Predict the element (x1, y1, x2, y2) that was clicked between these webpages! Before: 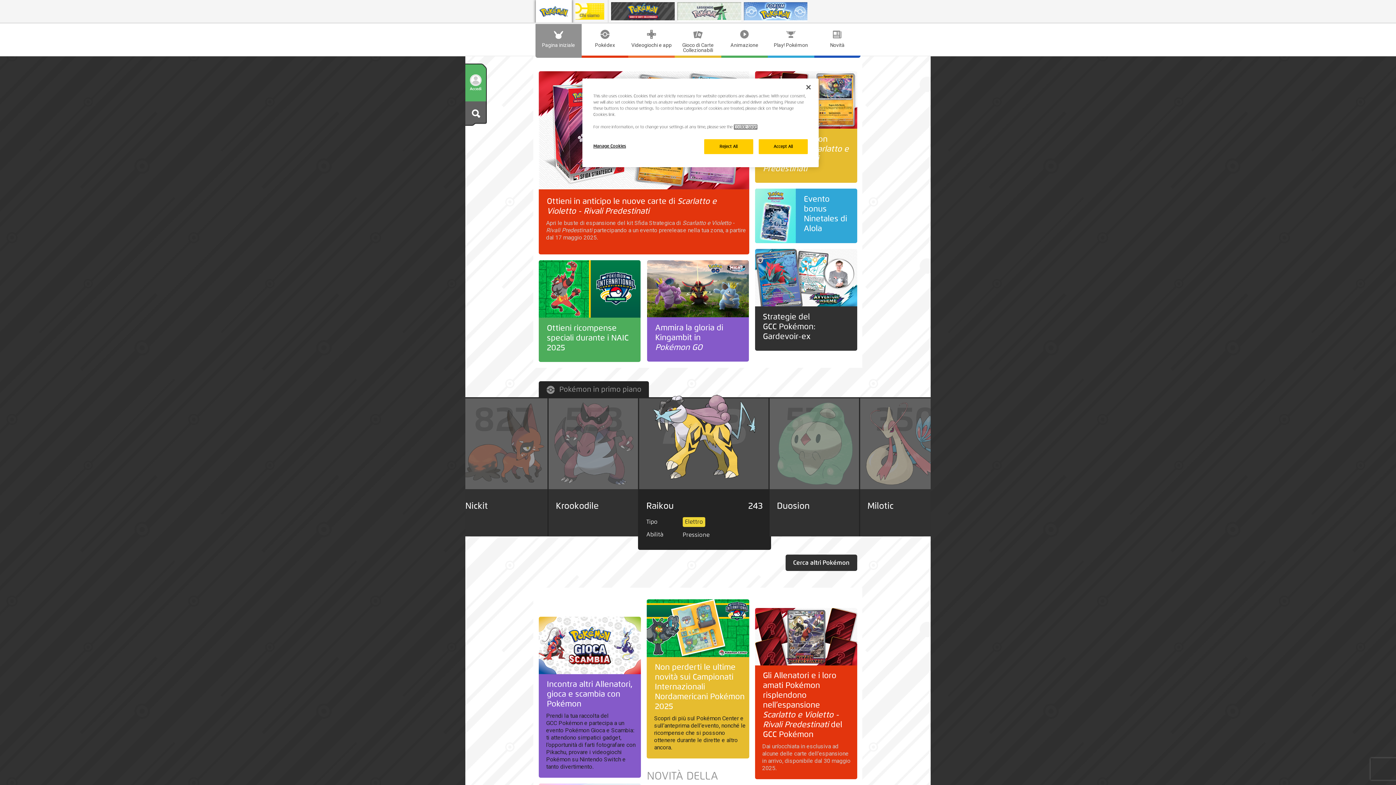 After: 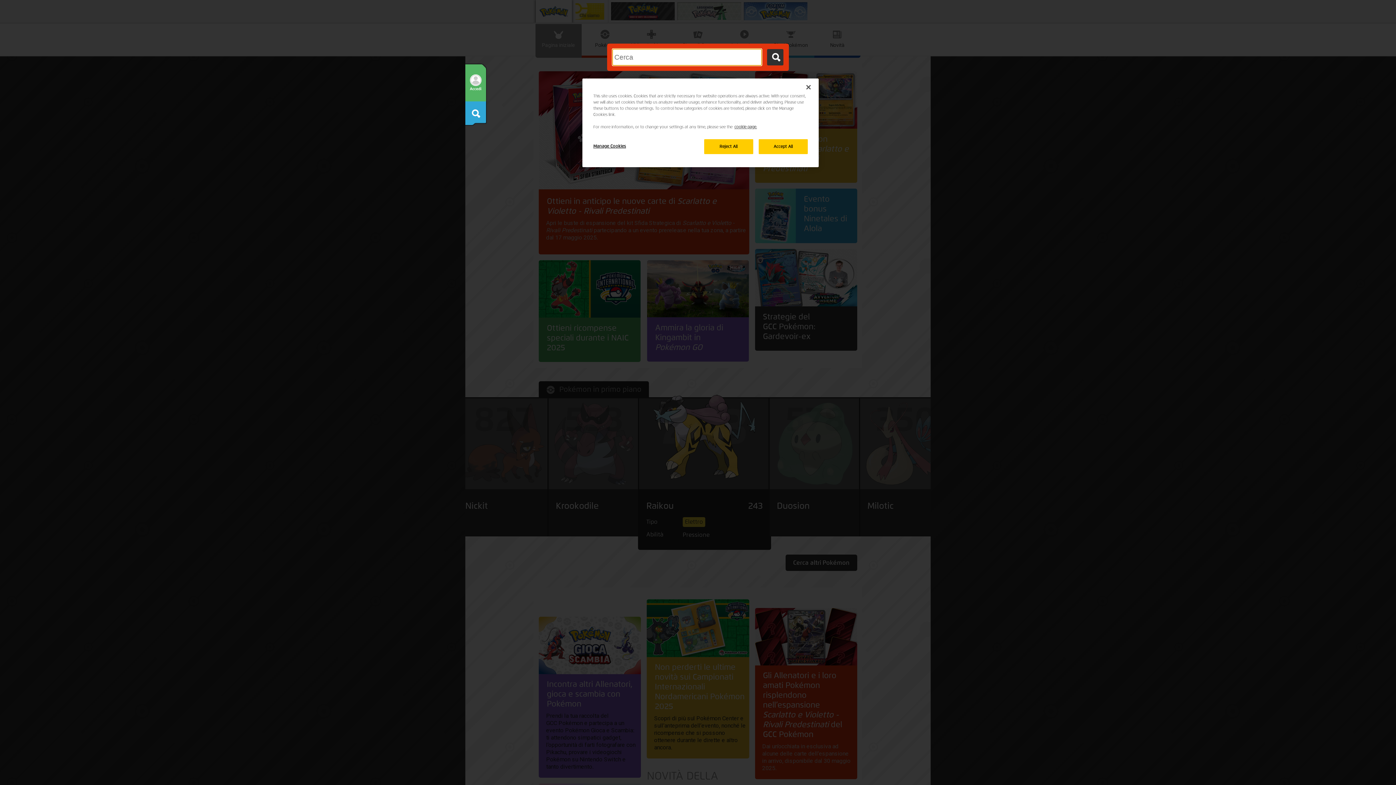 Action: bbox: (465, 101, 486, 125)